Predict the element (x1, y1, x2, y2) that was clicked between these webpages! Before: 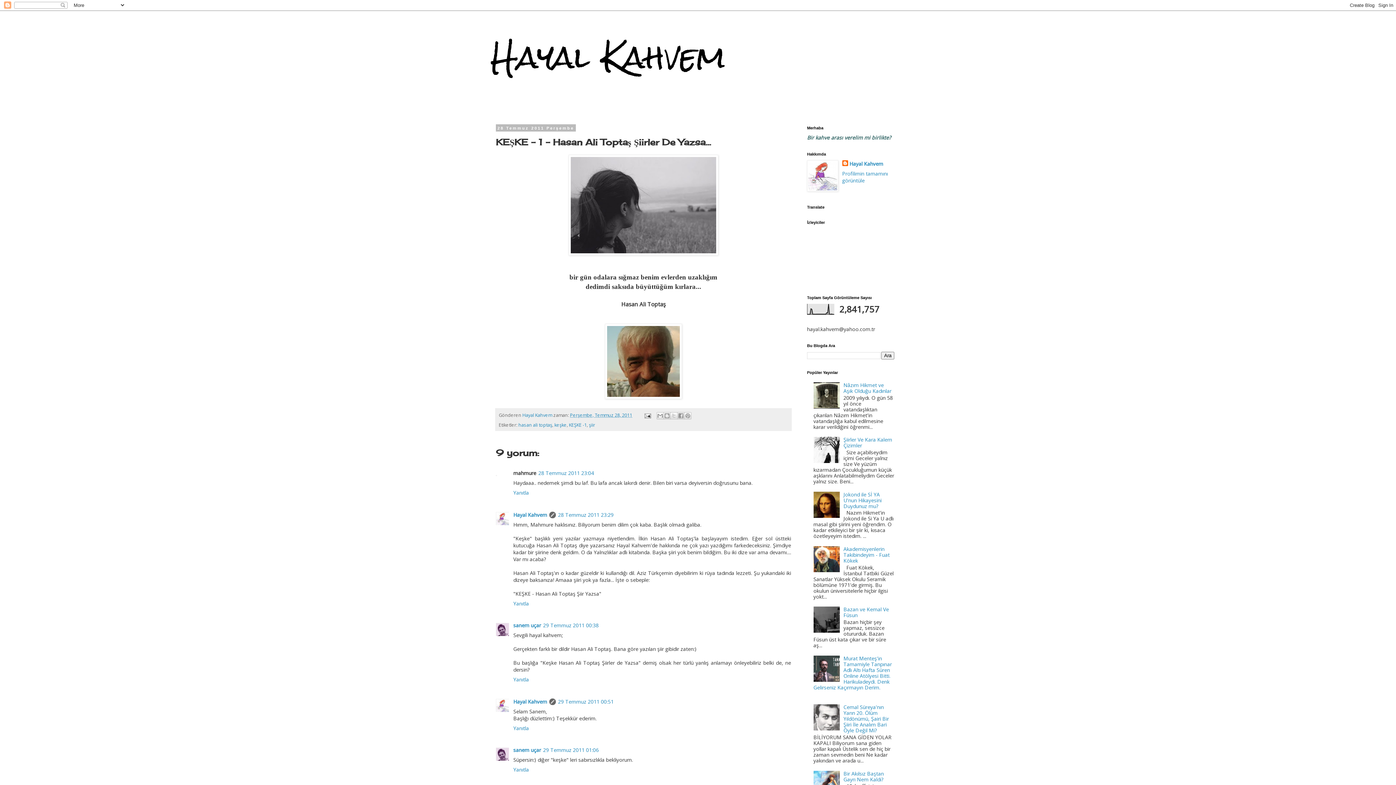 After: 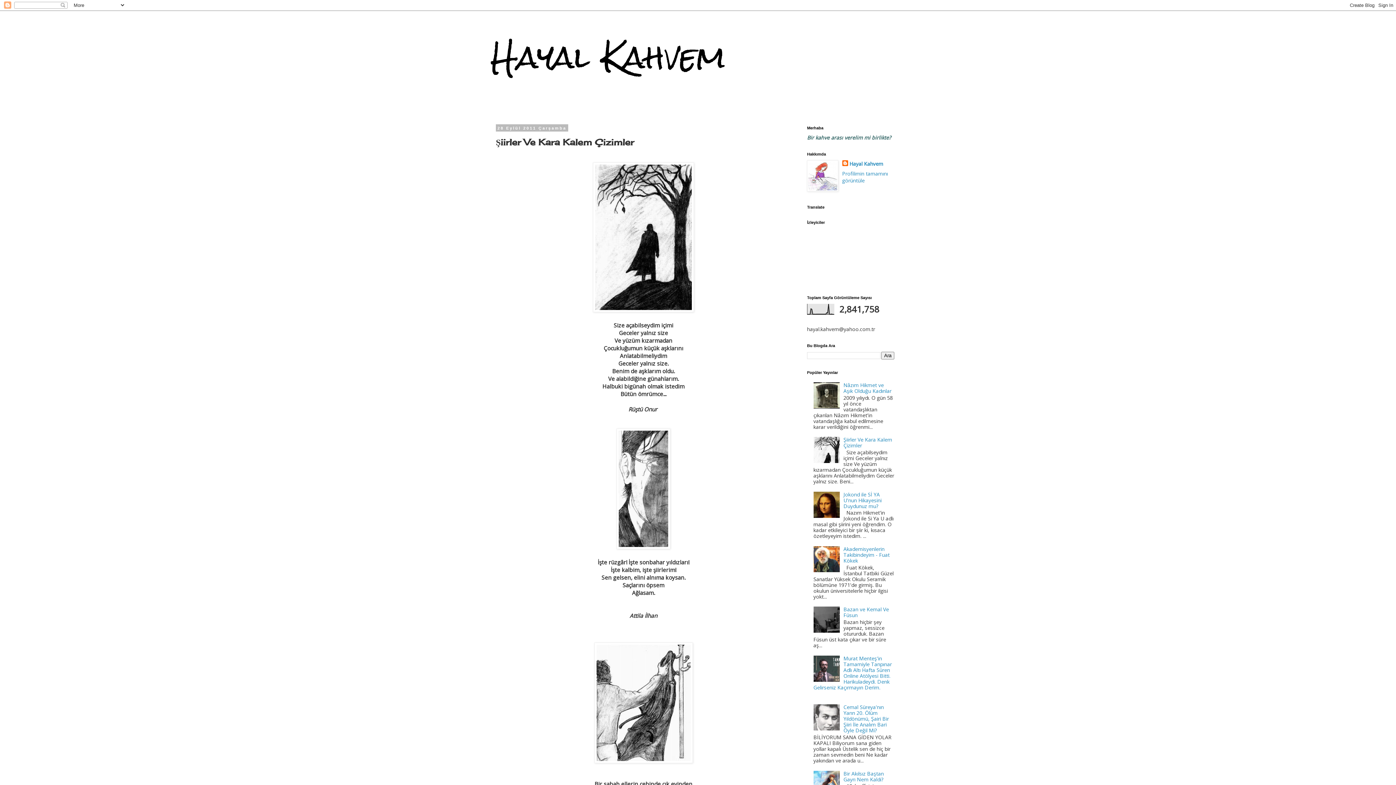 Action: bbox: (843, 436, 892, 449) label: Şiirler Ve Kara Kalem Çizimler